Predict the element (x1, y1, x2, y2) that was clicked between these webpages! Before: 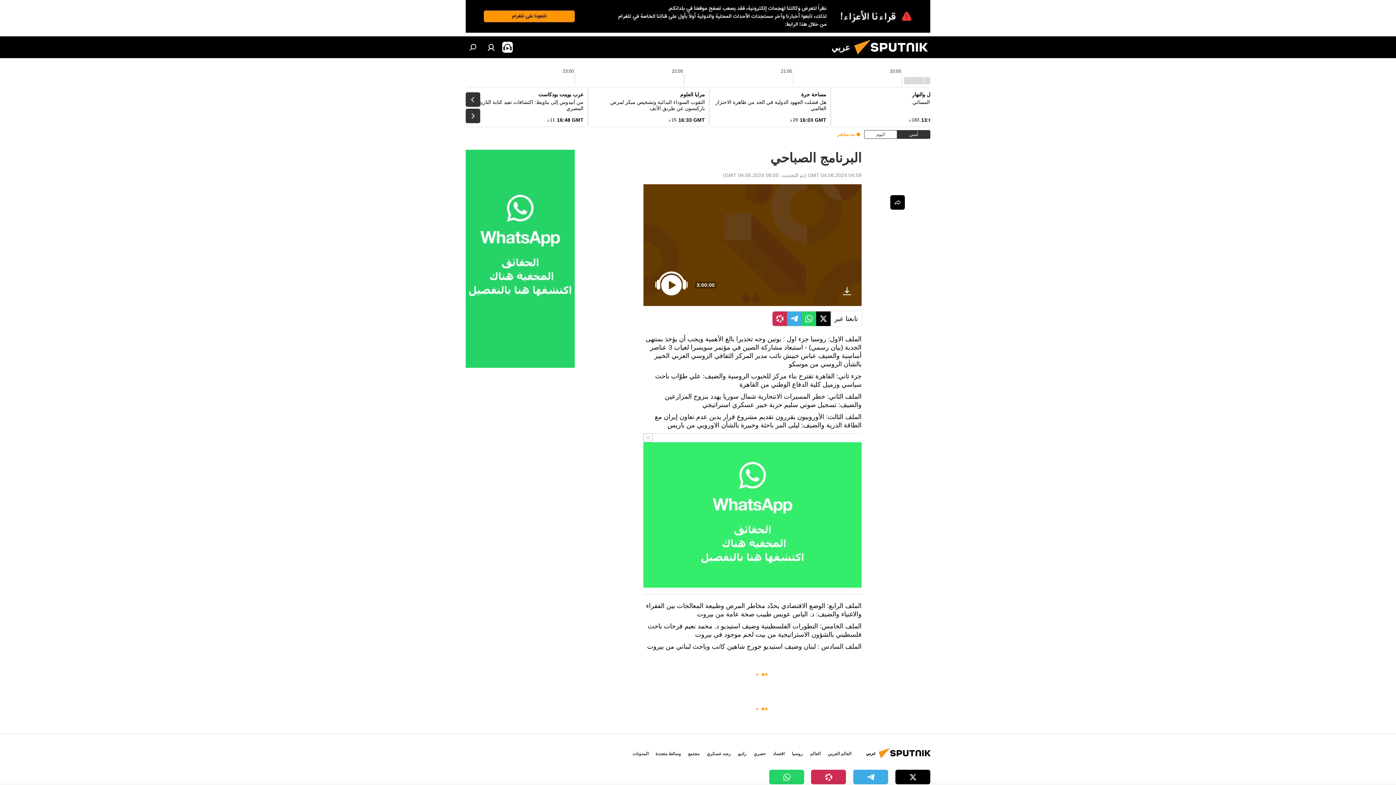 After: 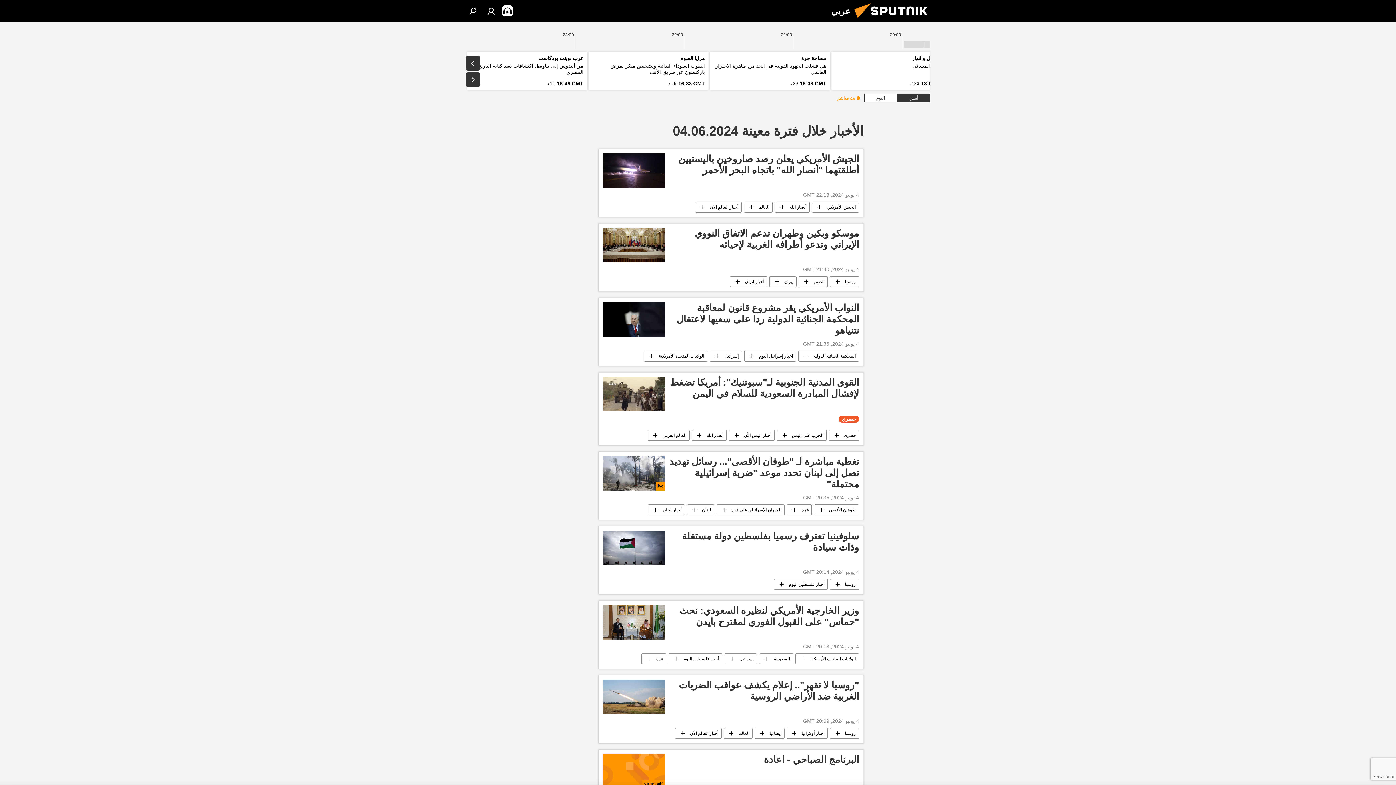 Action: bbox: (808, 172, 861, 178) label: 04:59 GMT 04.06.2024